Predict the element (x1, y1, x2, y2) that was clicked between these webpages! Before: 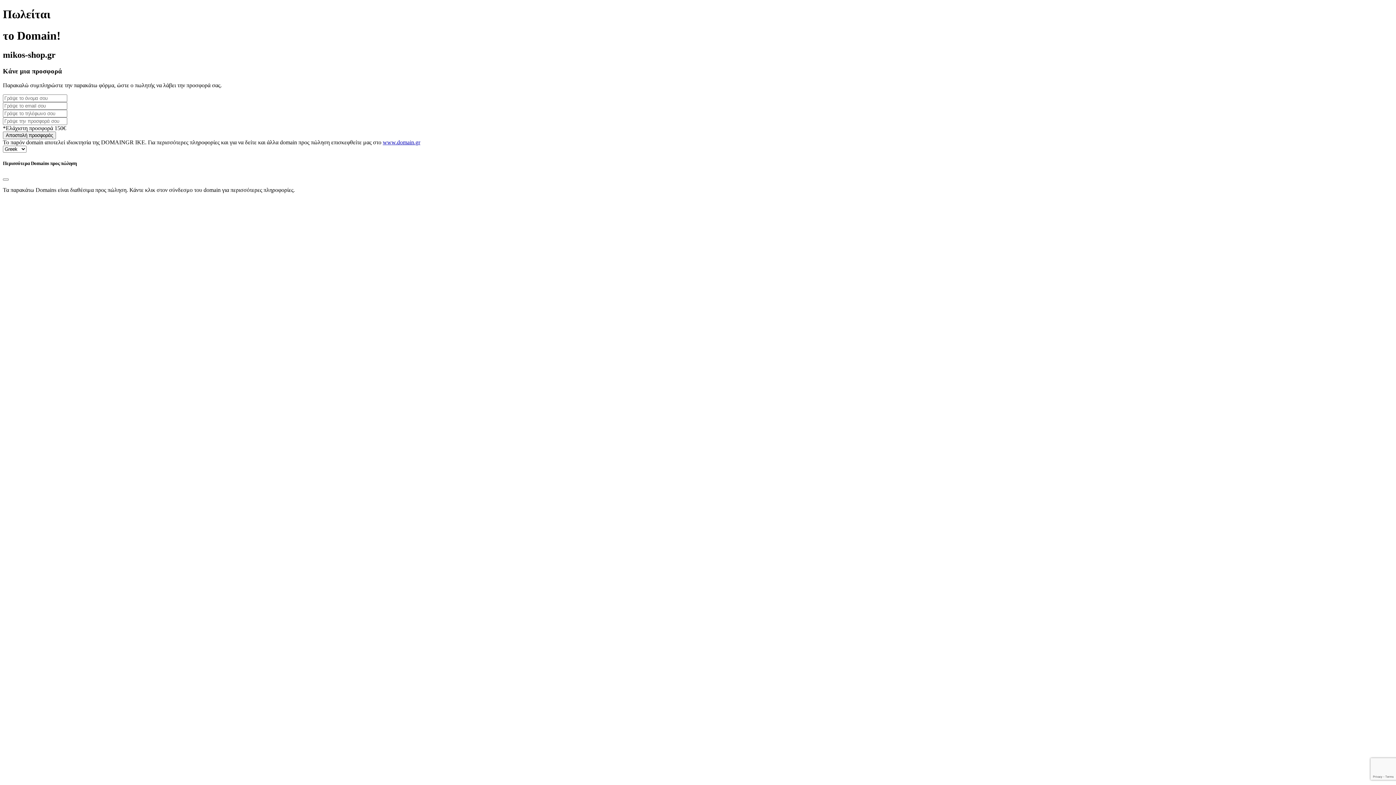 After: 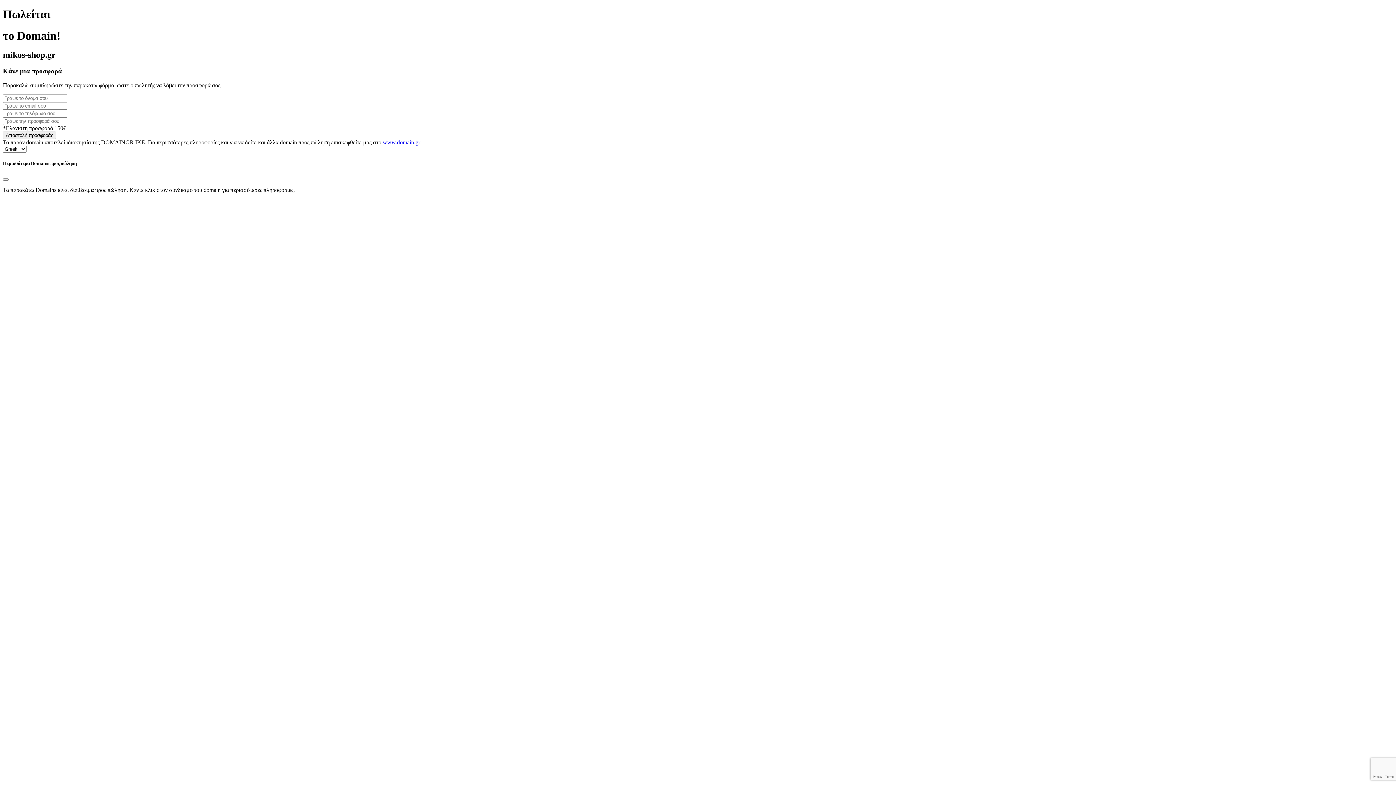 Action: label: www.domain.gr bbox: (382, 139, 420, 145)